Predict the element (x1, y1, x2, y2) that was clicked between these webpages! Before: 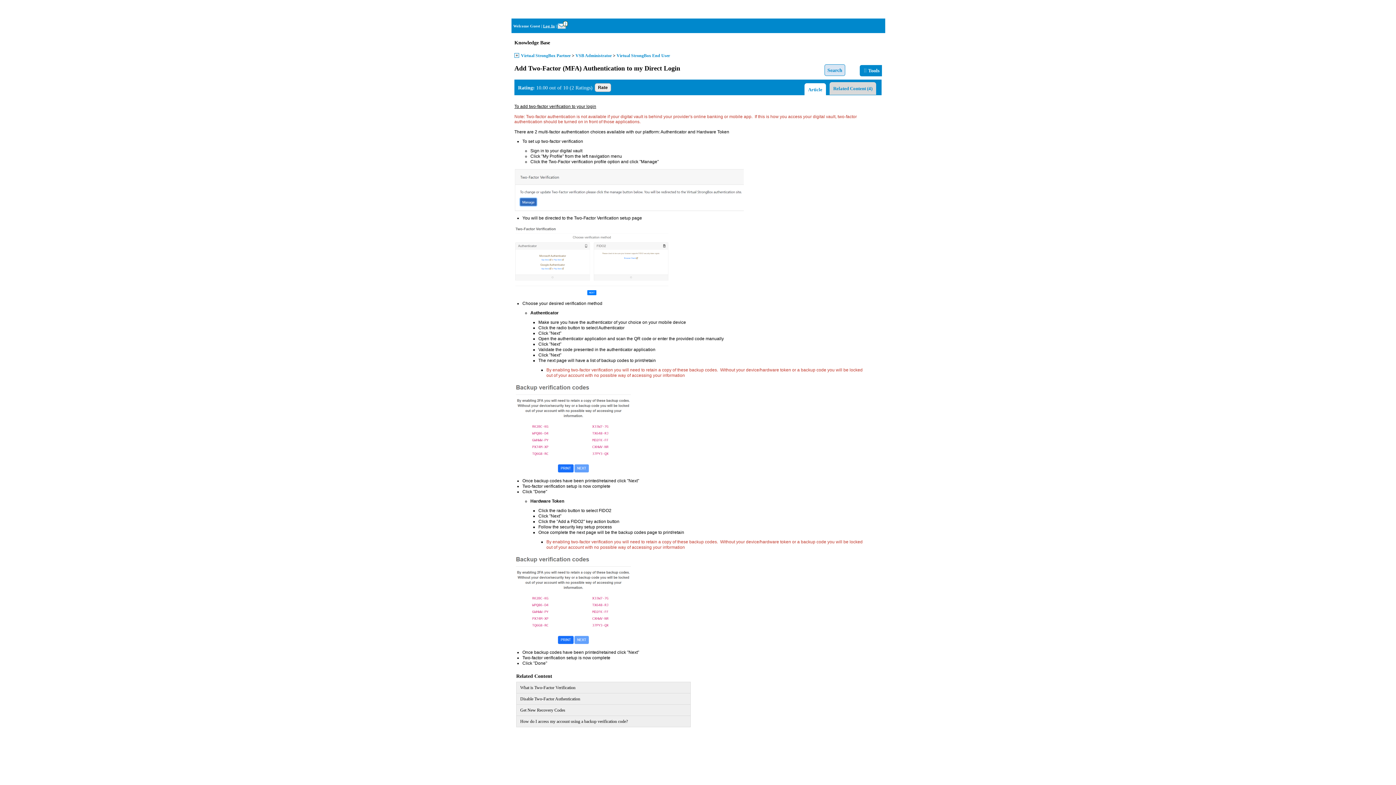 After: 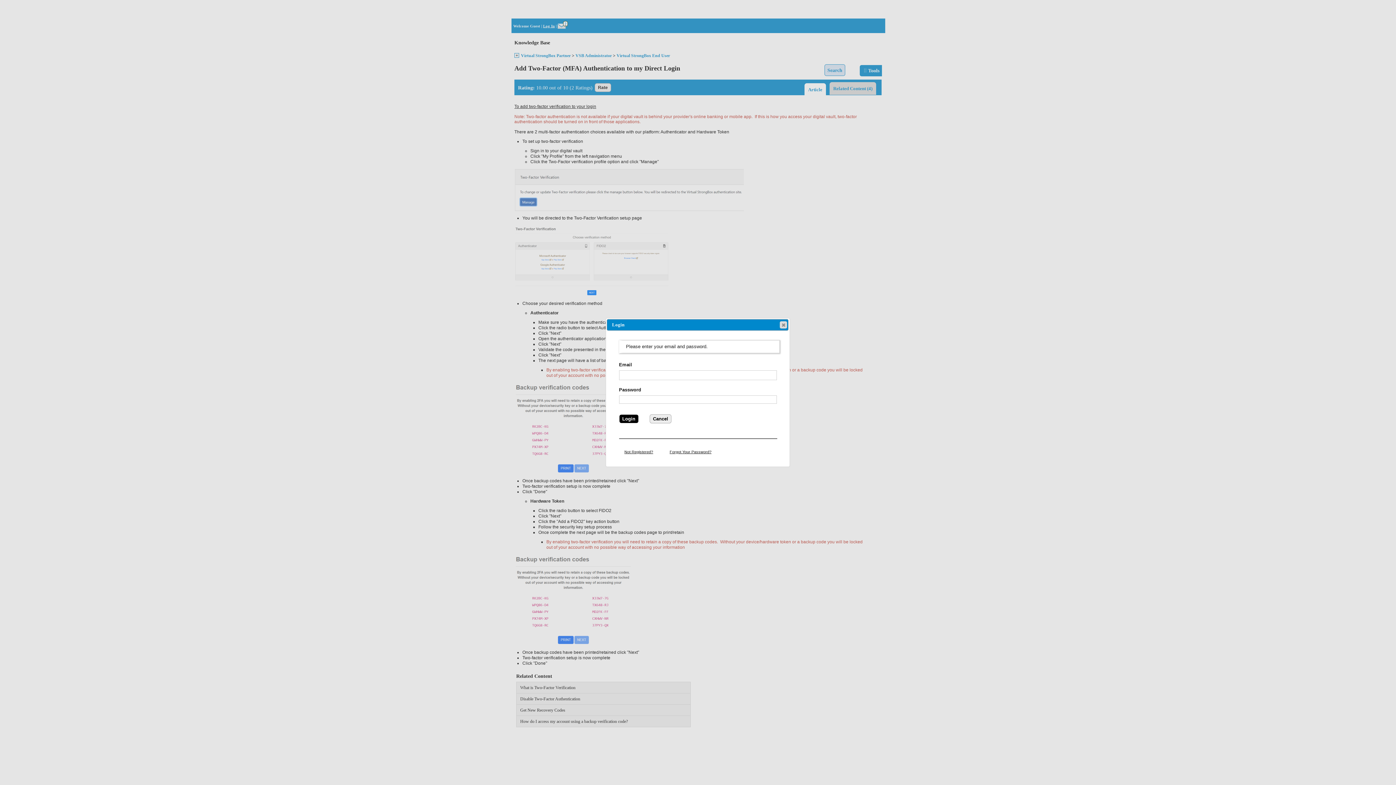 Action: label: ? bbox: (557, 23, 571, 28)